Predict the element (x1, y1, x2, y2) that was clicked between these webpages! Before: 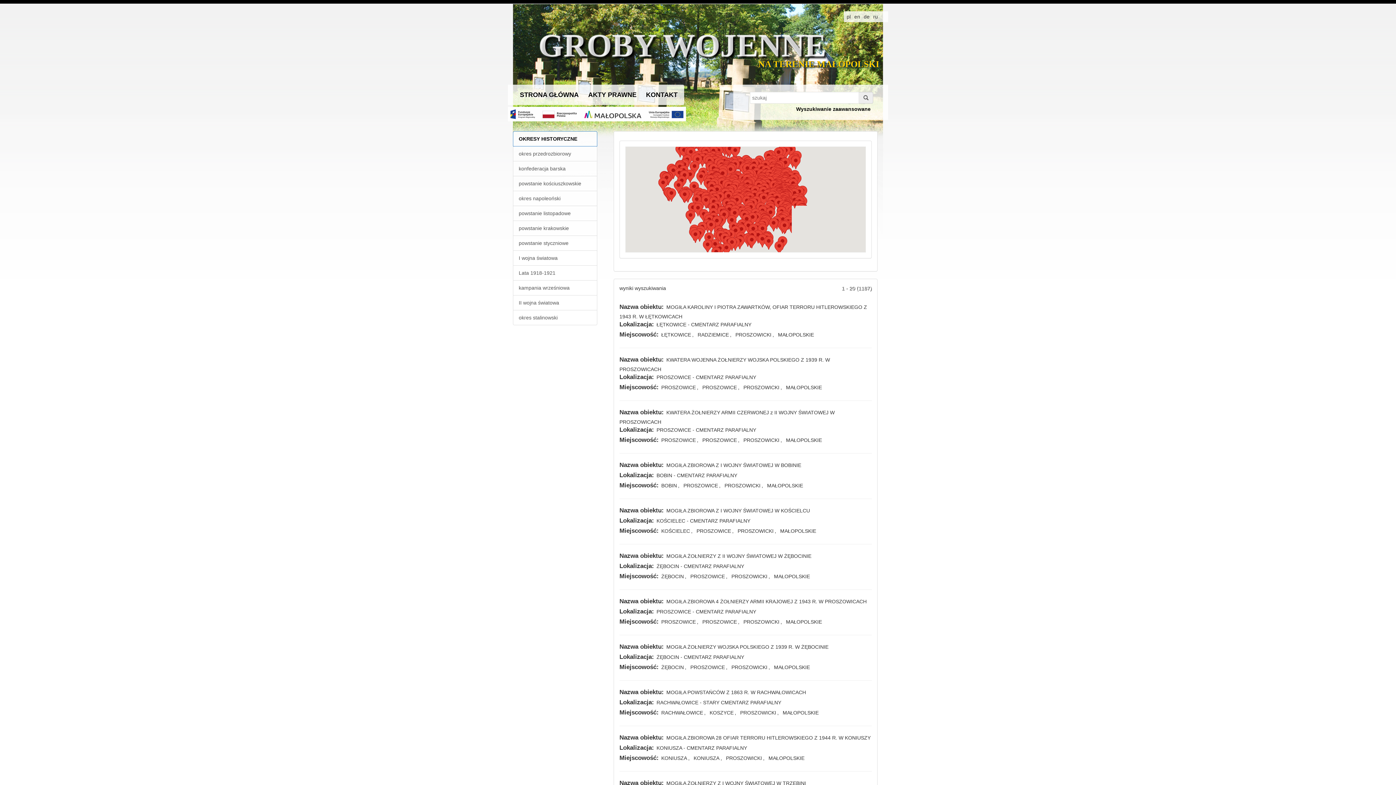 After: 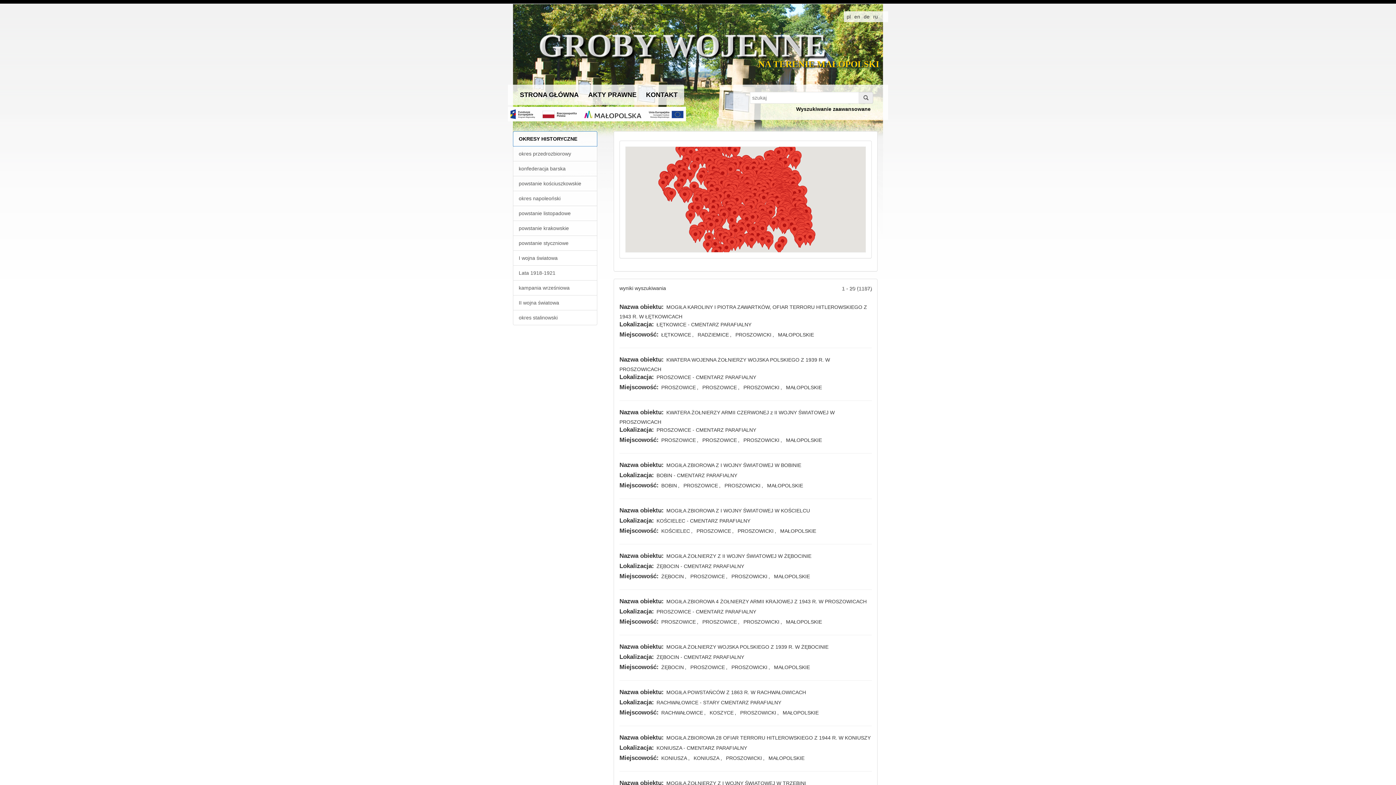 Action: label: MAŁOPOLSKIE bbox: (773, 573, 811, 579)